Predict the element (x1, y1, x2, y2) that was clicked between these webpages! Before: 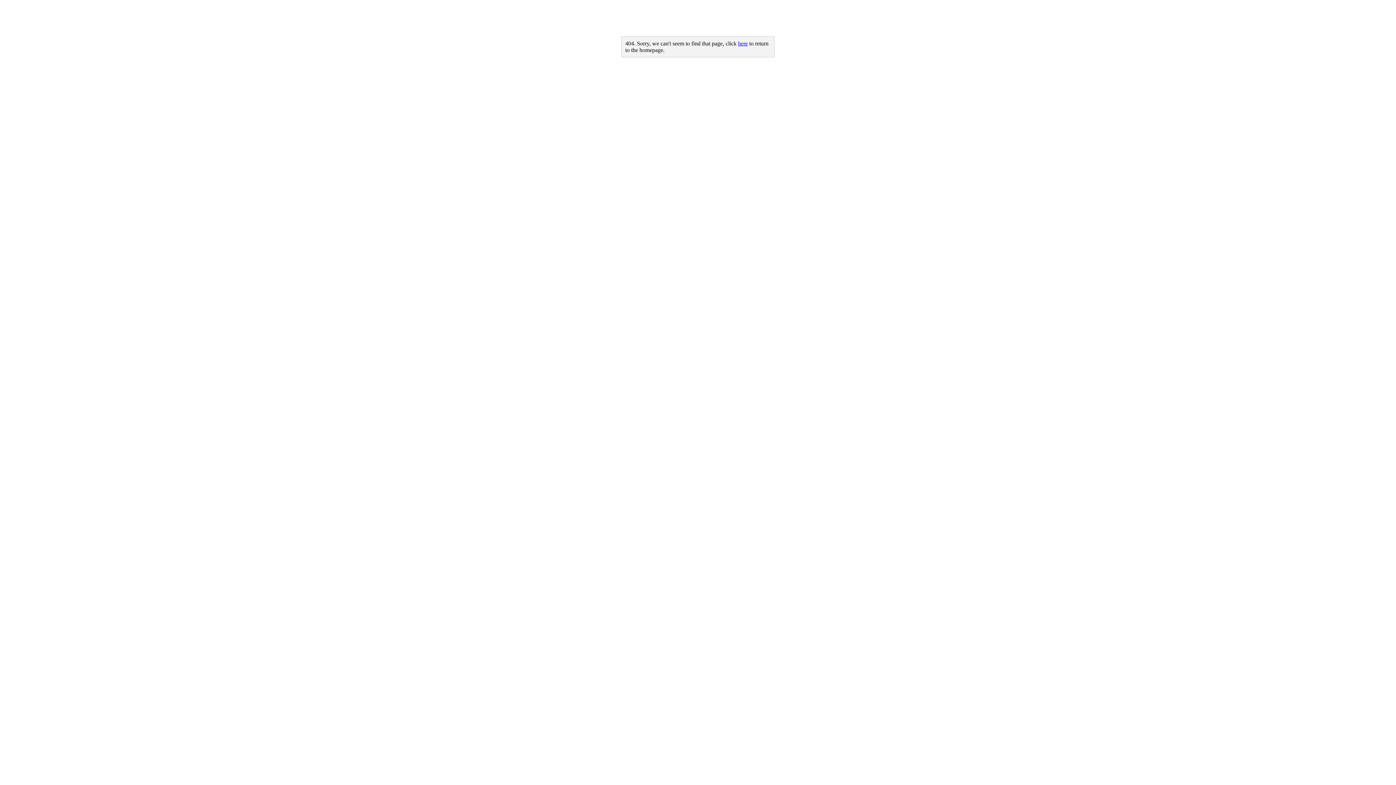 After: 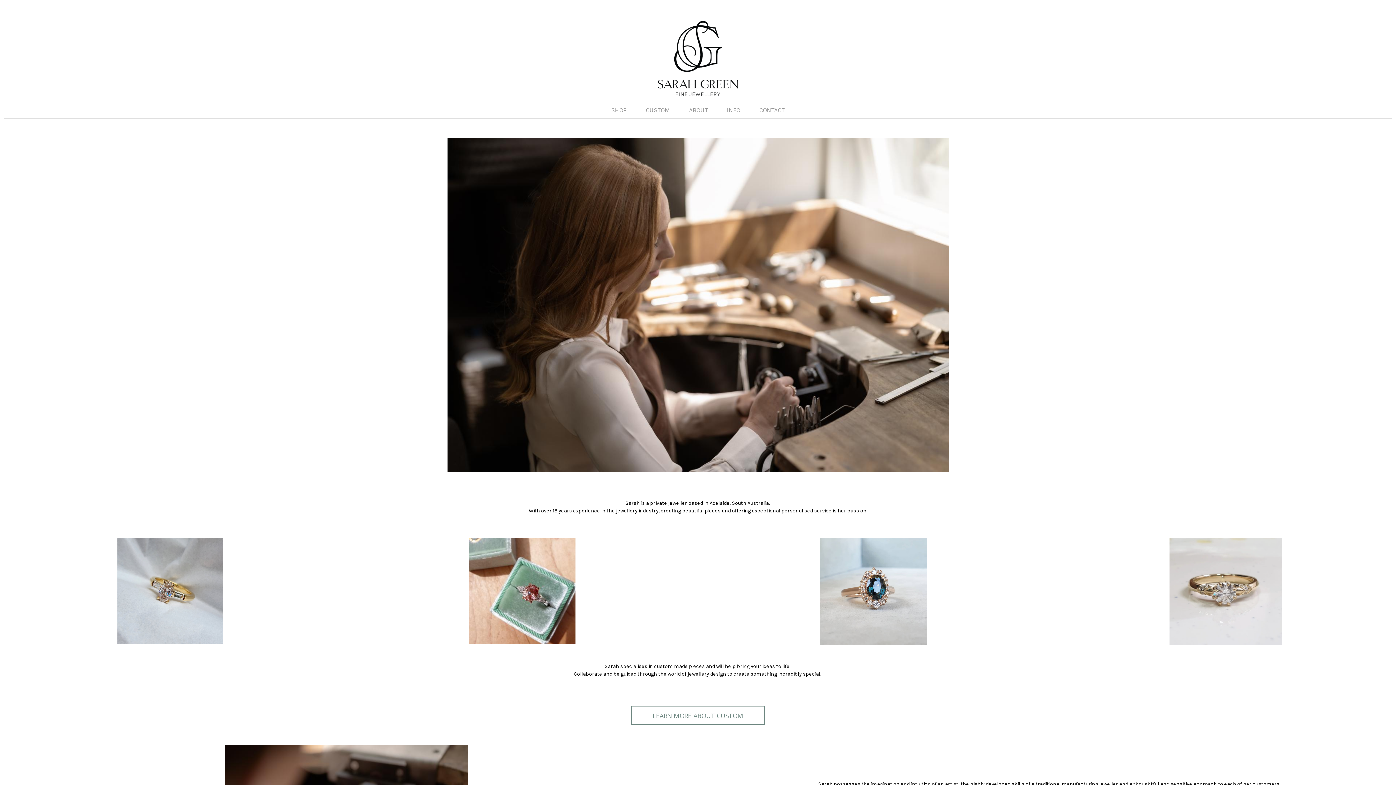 Action: bbox: (738, 40, 748, 46) label: here